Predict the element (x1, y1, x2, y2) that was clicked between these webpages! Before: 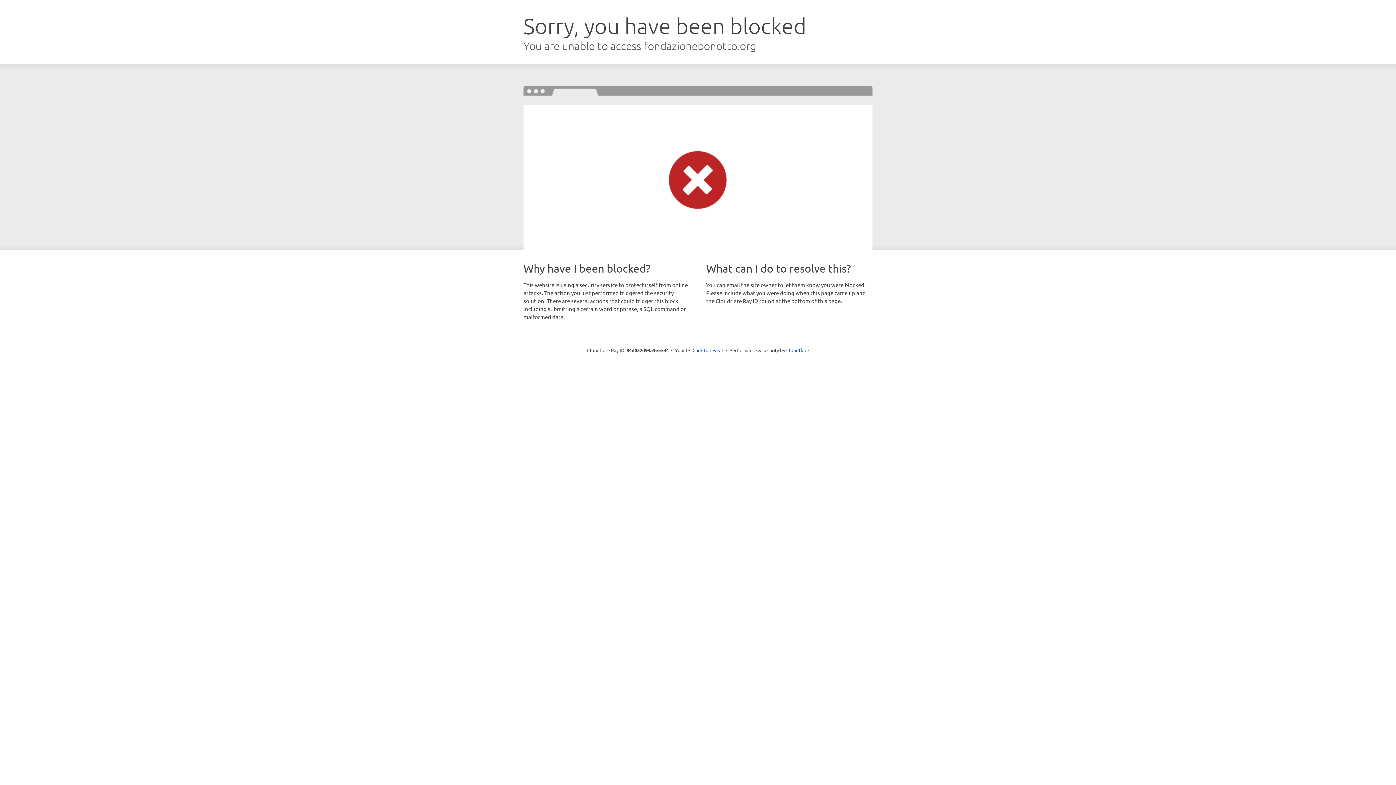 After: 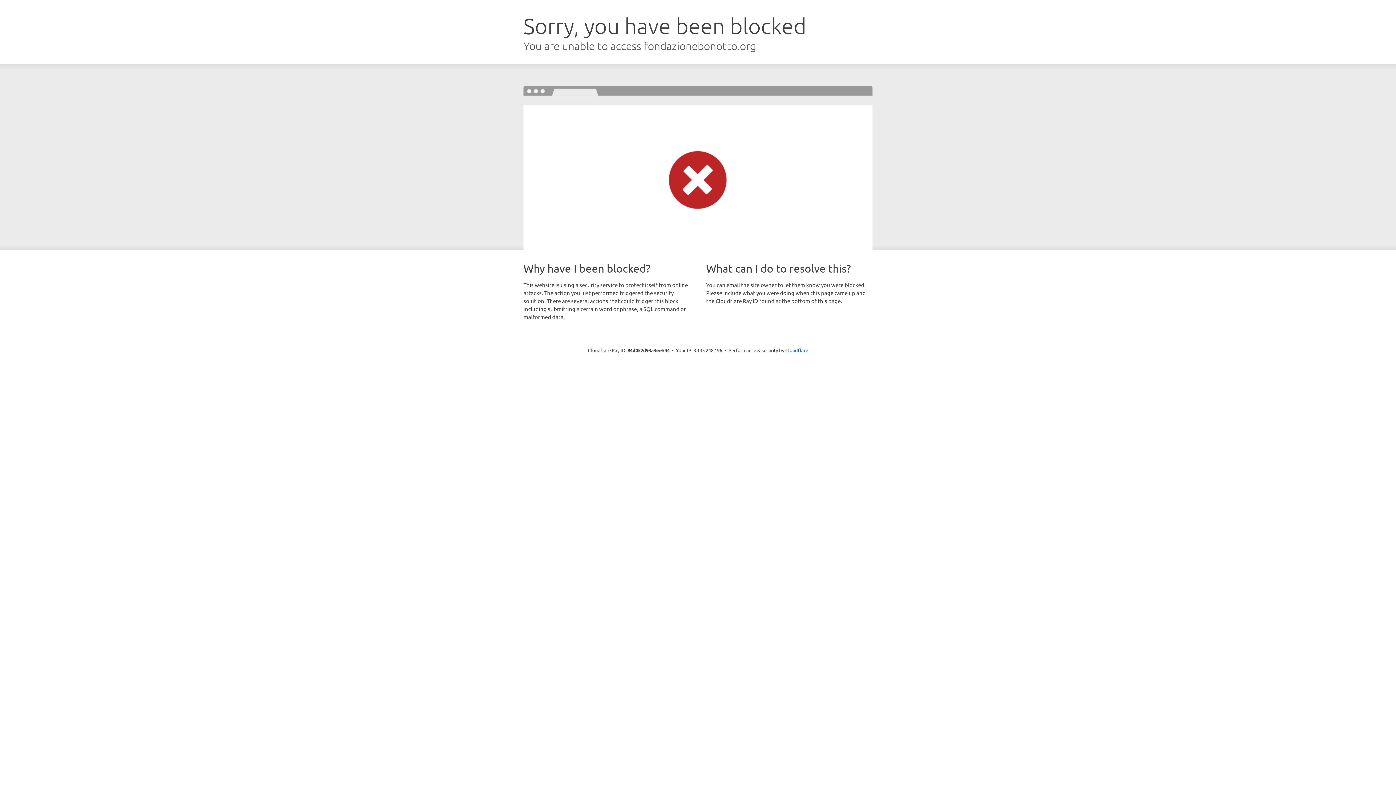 Action: bbox: (692, 346, 723, 353) label: Click to reveal